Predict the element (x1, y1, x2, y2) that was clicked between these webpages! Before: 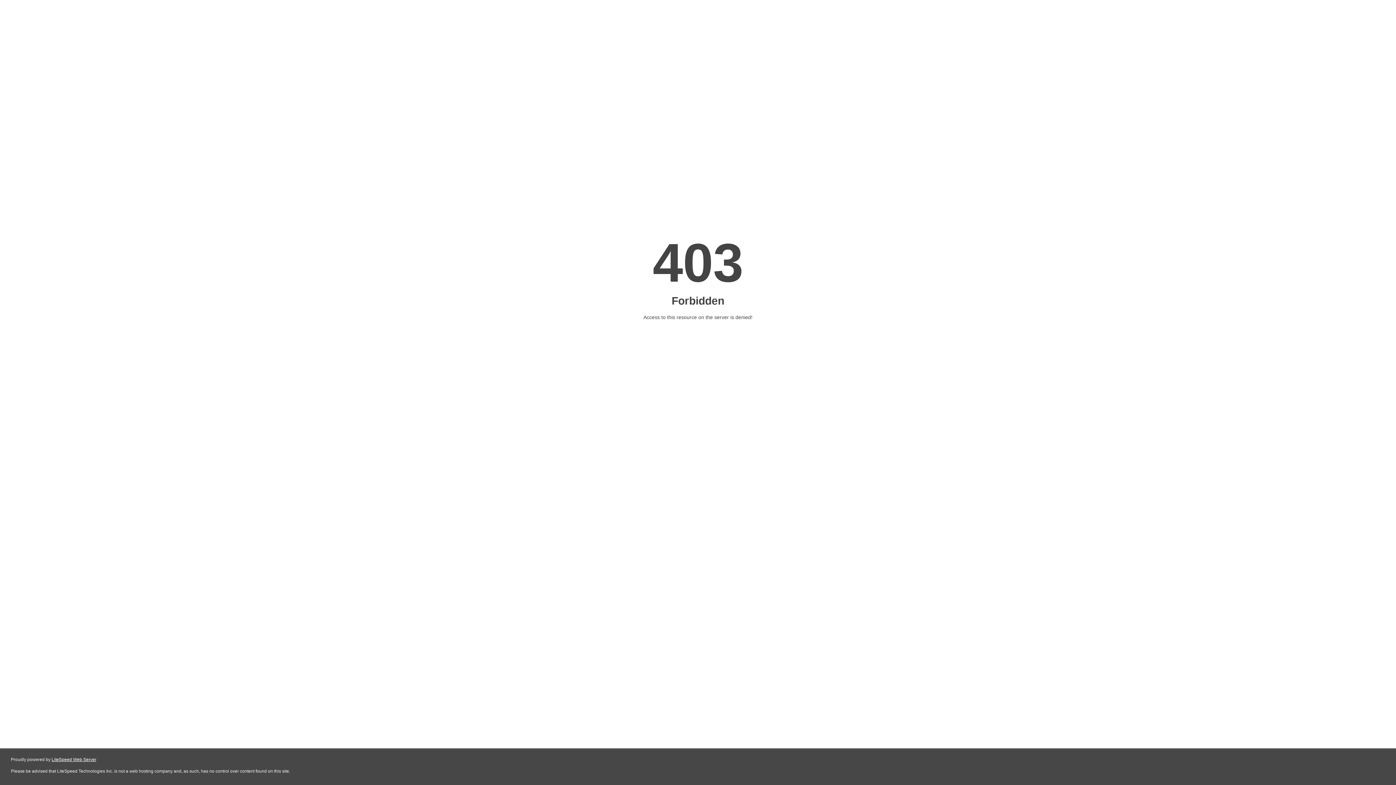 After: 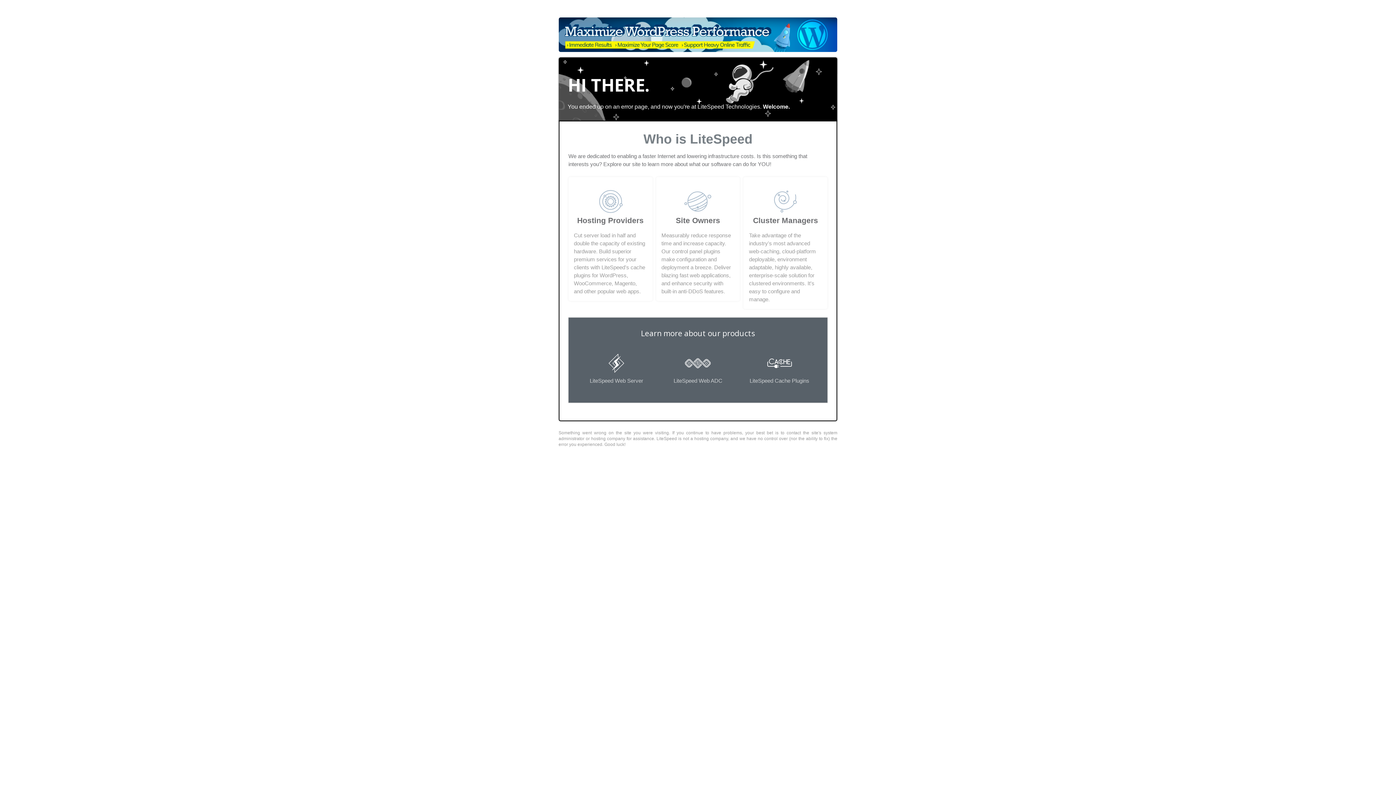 Action: bbox: (51, 757, 96, 762) label: LiteSpeed Web Server